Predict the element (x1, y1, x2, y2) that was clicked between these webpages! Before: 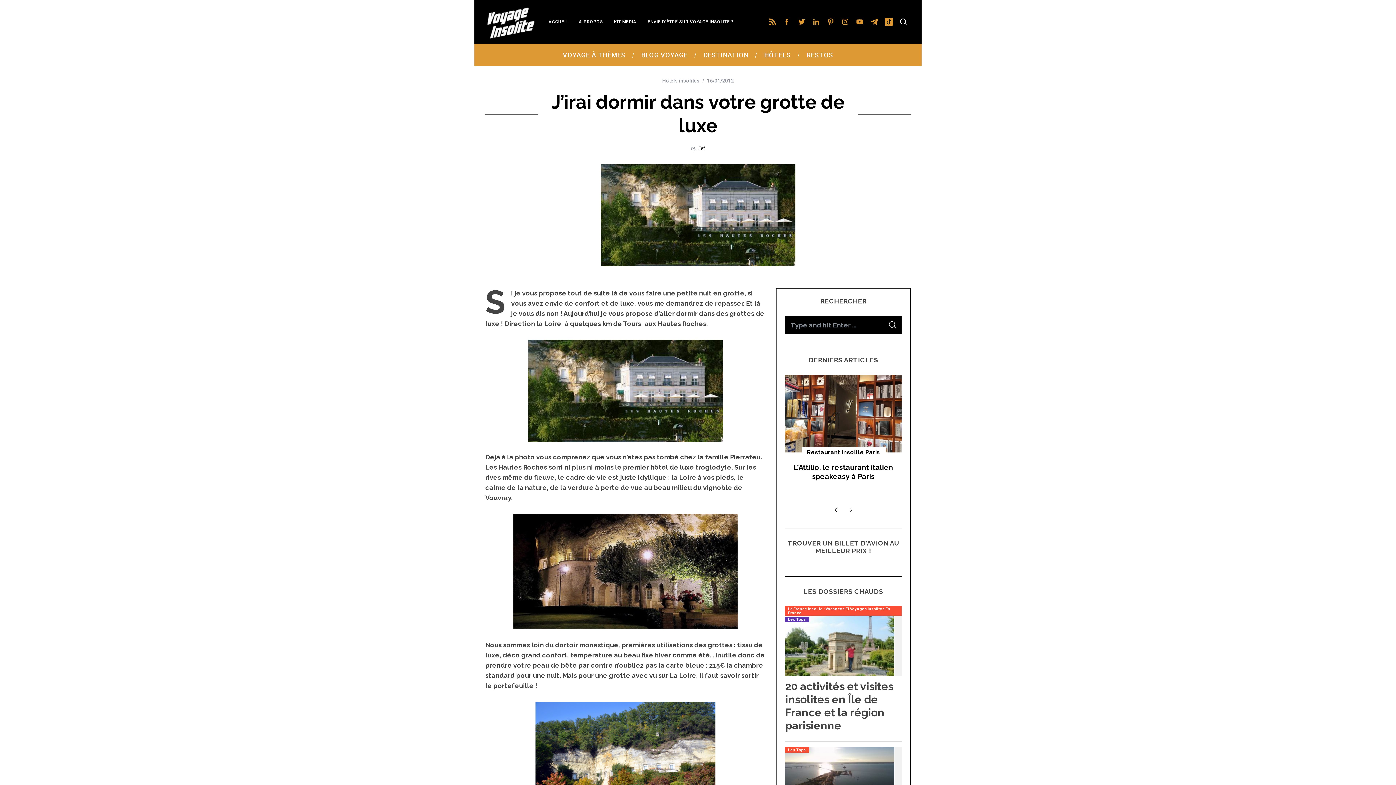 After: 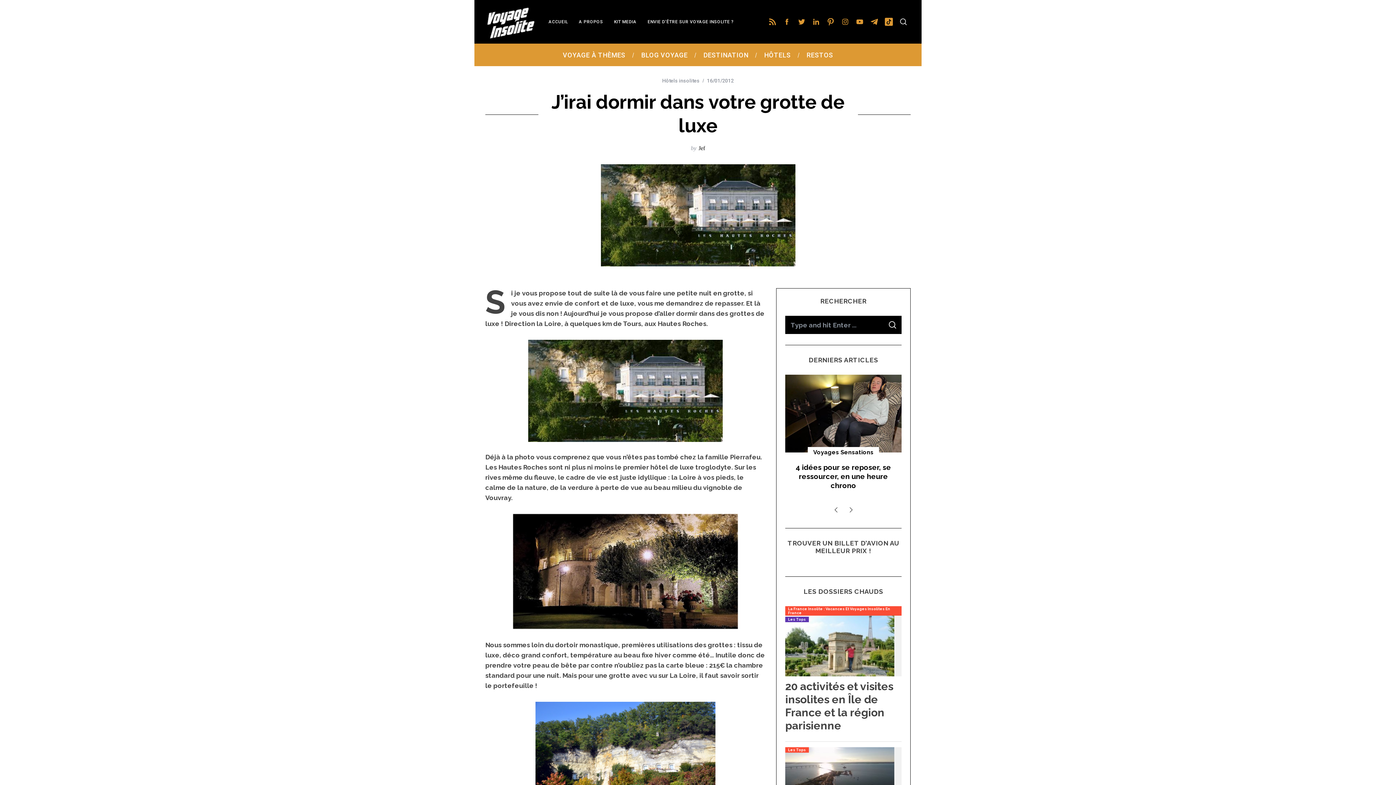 Action: bbox: (823, 14, 838, 29)